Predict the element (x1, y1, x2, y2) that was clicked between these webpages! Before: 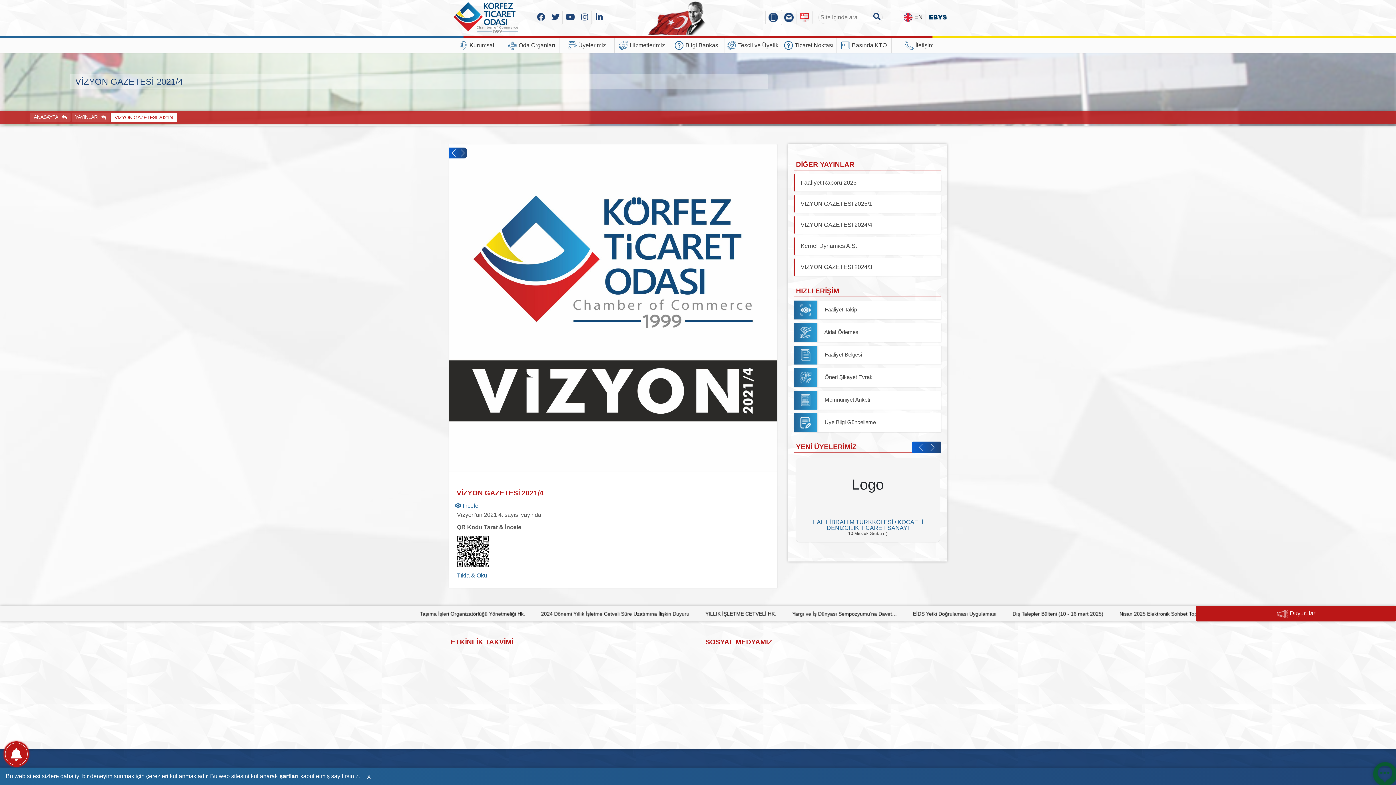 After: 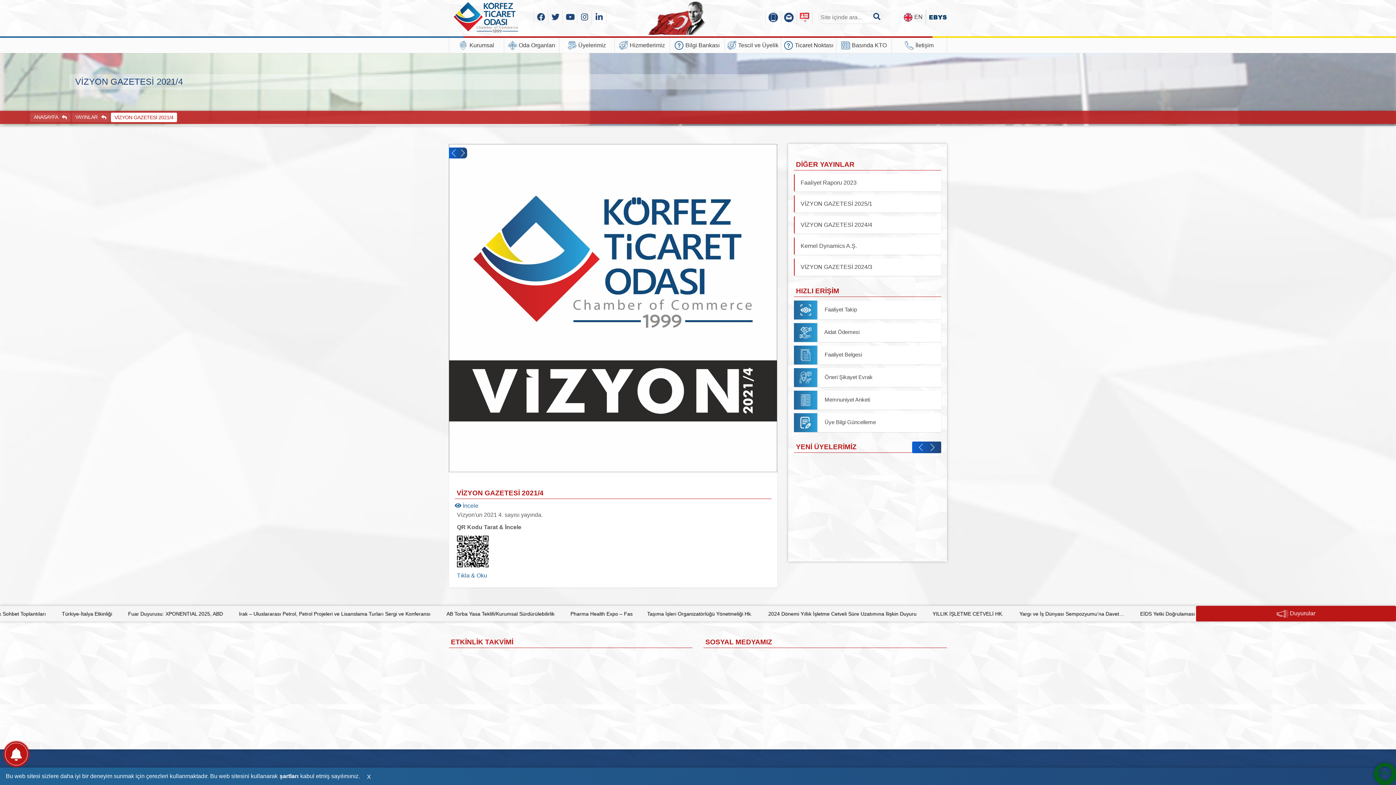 Action: bbox: (929, 13, 947, 19)